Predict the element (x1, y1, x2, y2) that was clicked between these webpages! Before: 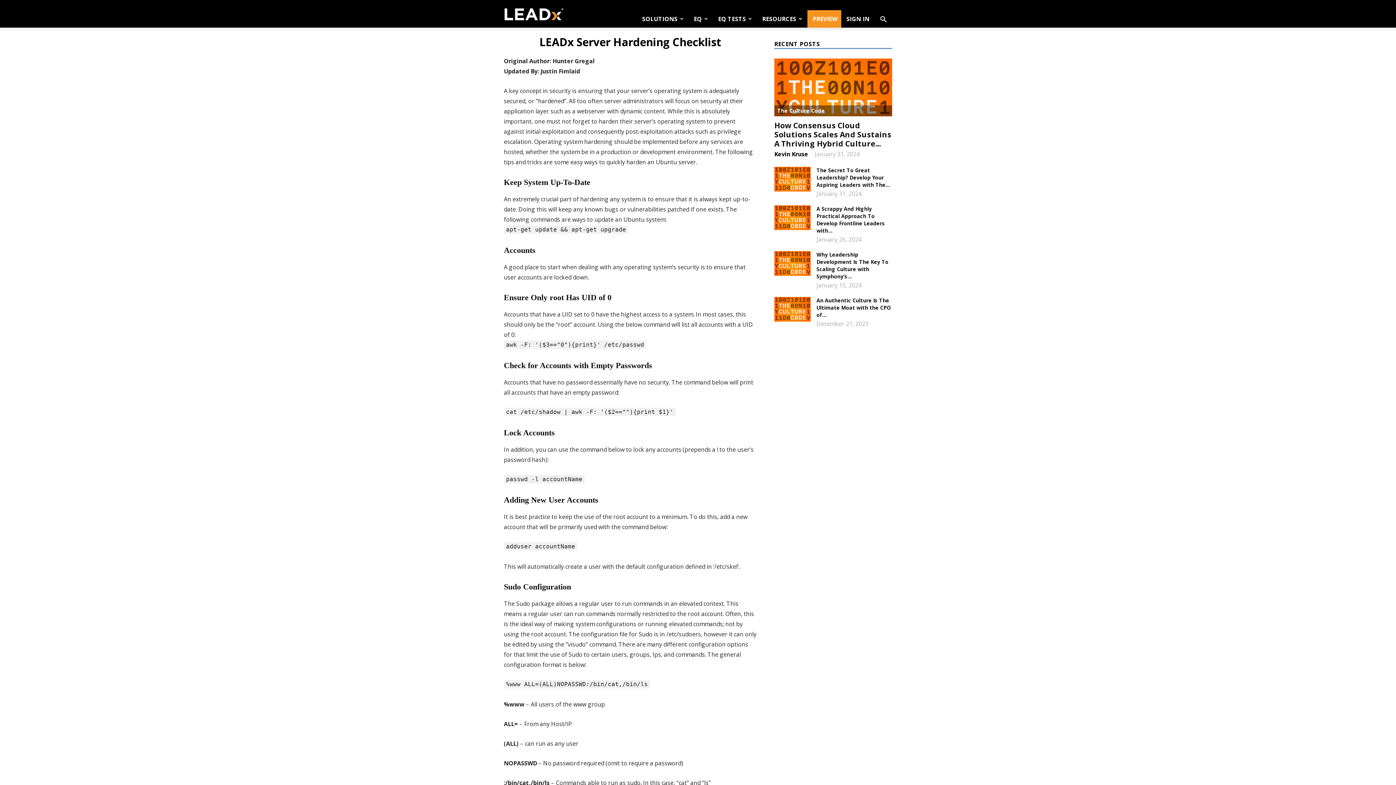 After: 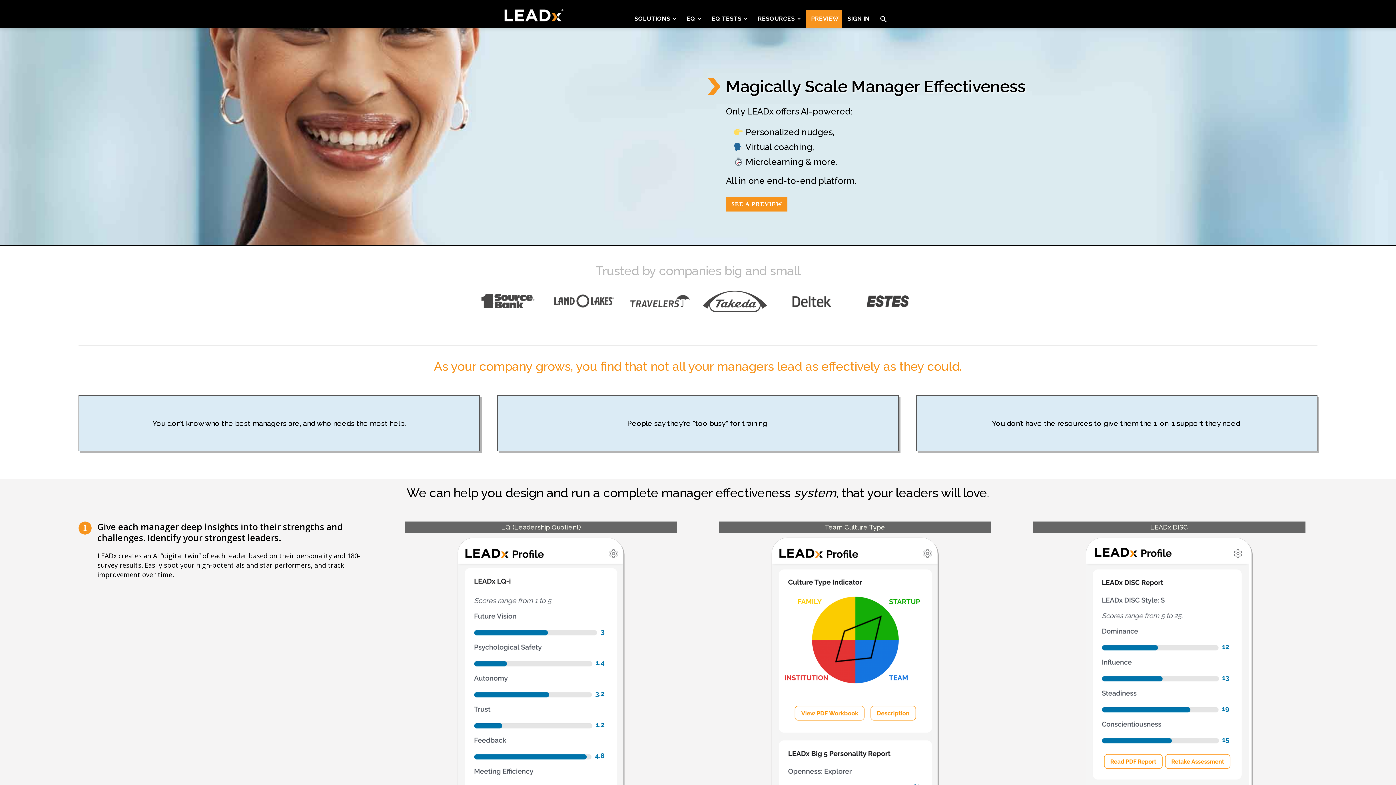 Action: bbox: (504, 9, 564, 17) label: LEADx